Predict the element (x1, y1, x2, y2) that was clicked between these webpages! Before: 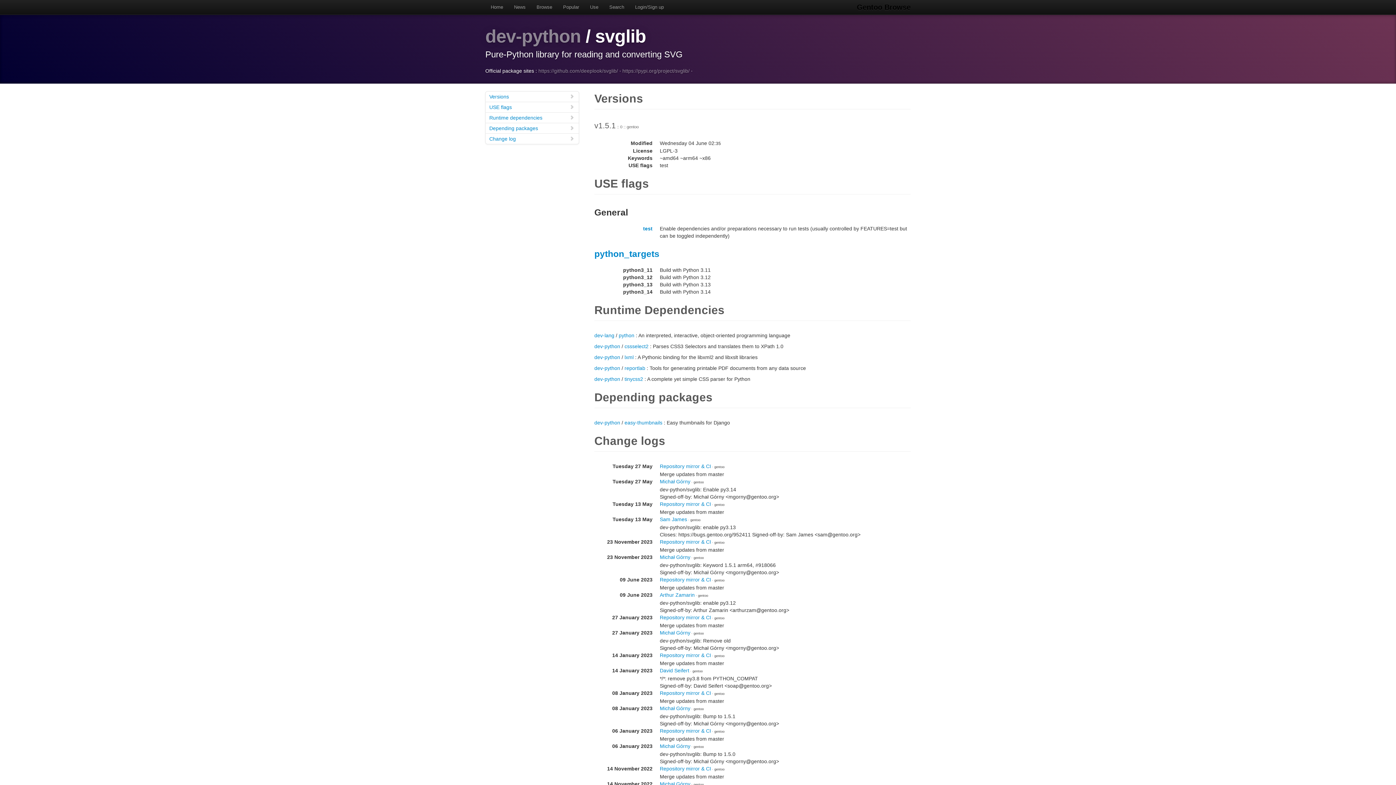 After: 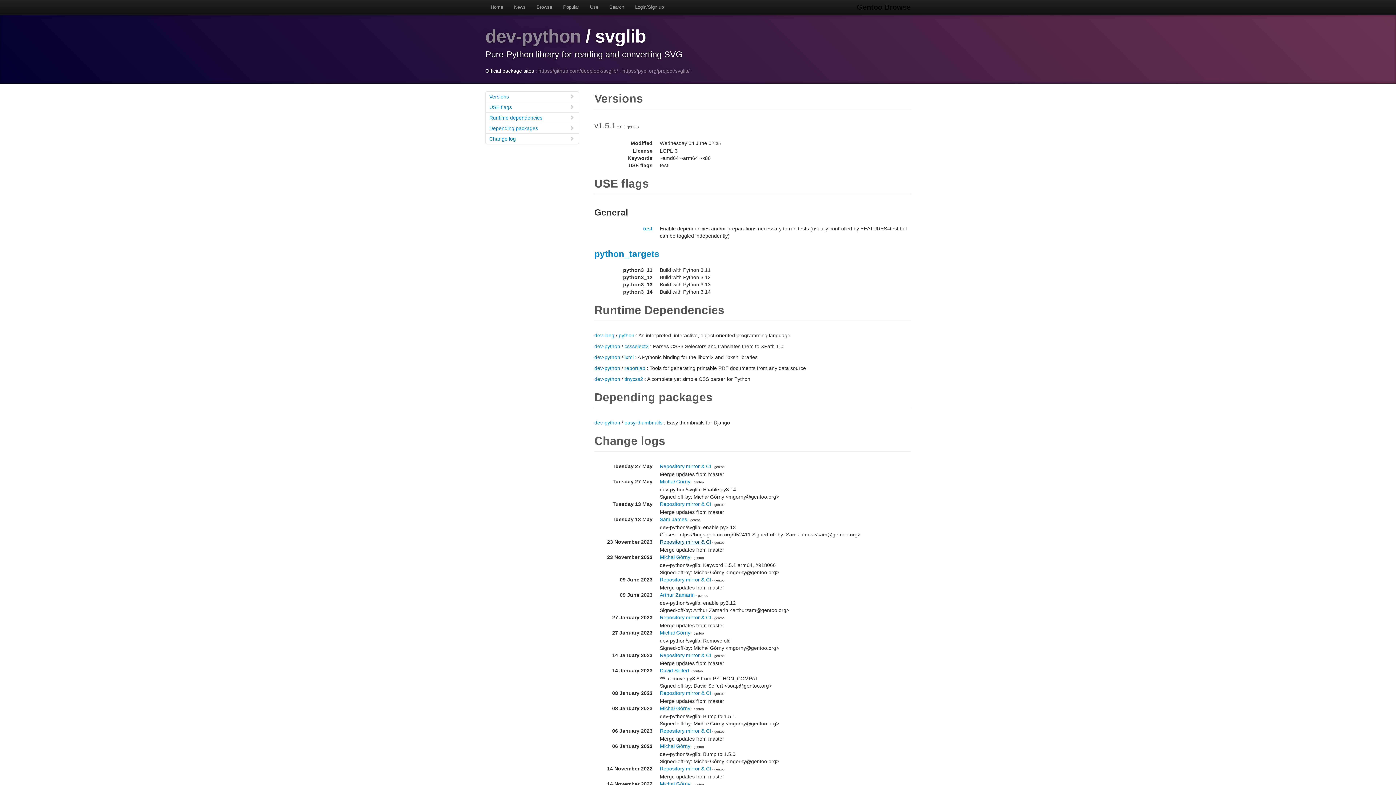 Action: bbox: (660, 539, 711, 545) label: Repository mirror & CI